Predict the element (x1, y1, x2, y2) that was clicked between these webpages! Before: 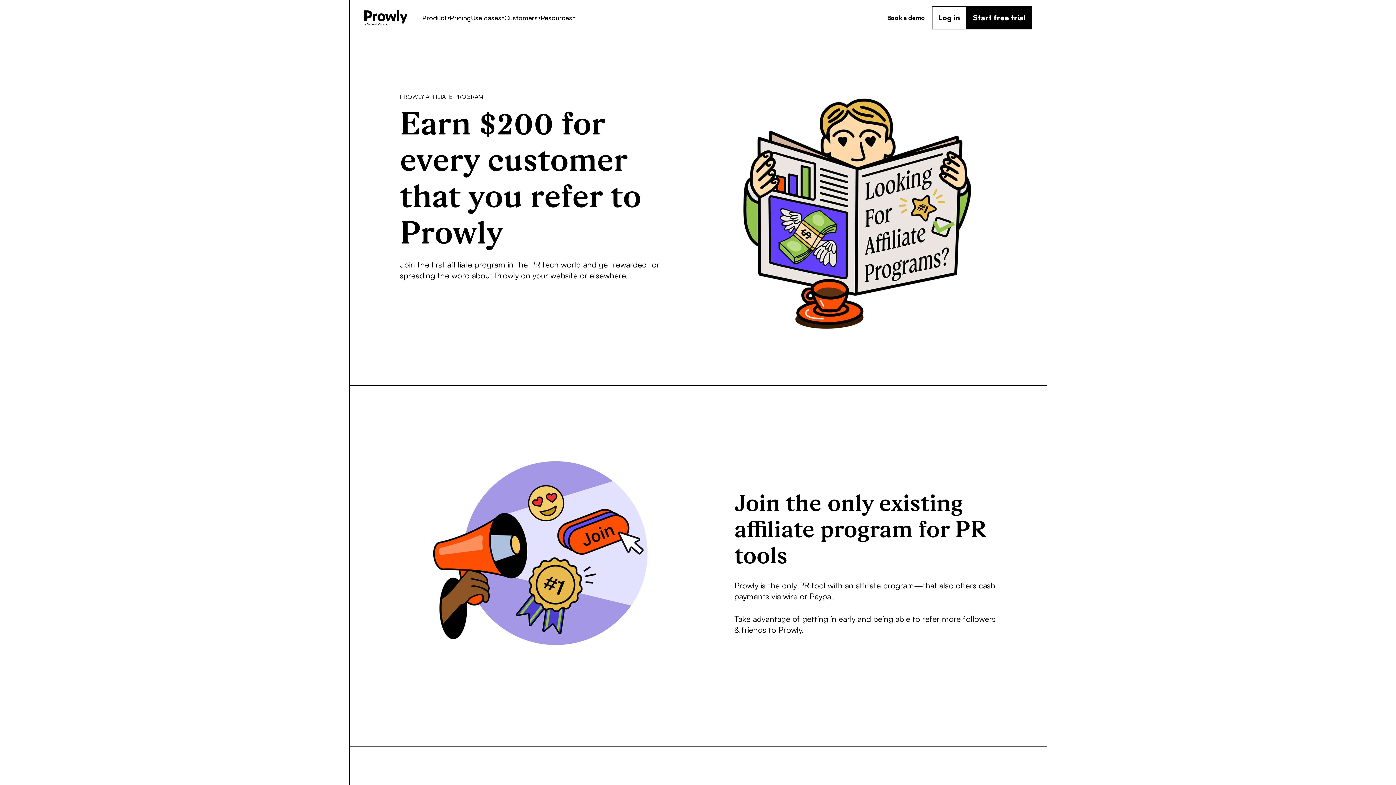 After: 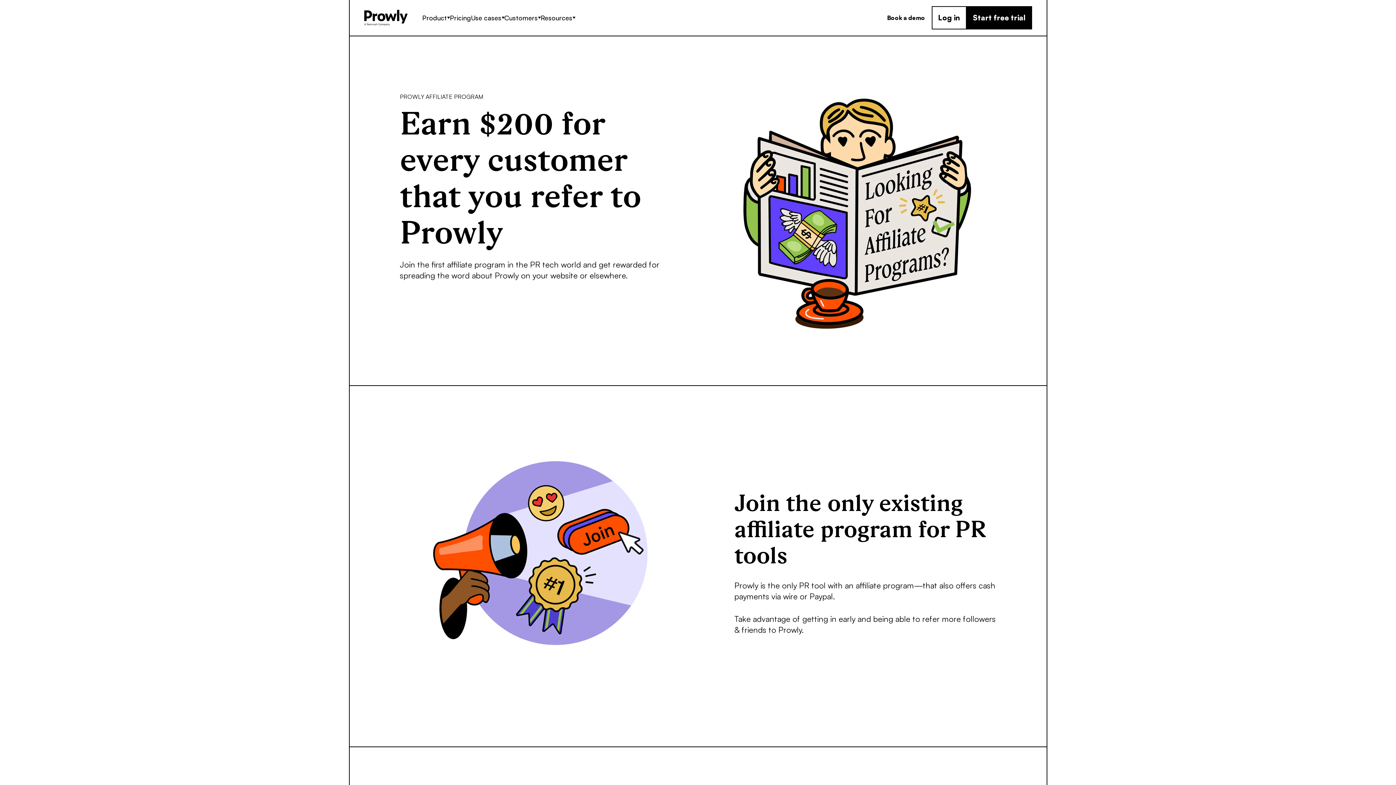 Action: bbox: (540, 0, 575, 35) label: Resources